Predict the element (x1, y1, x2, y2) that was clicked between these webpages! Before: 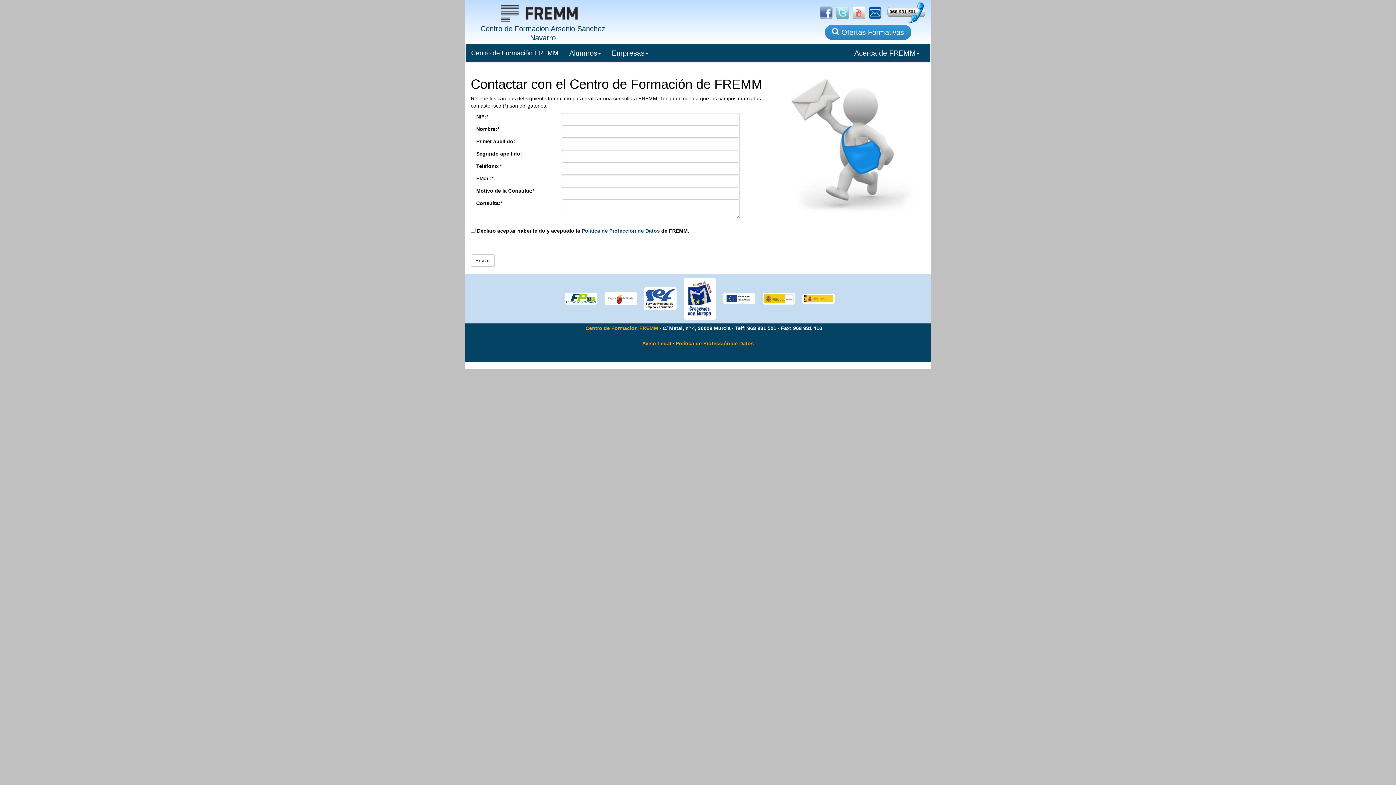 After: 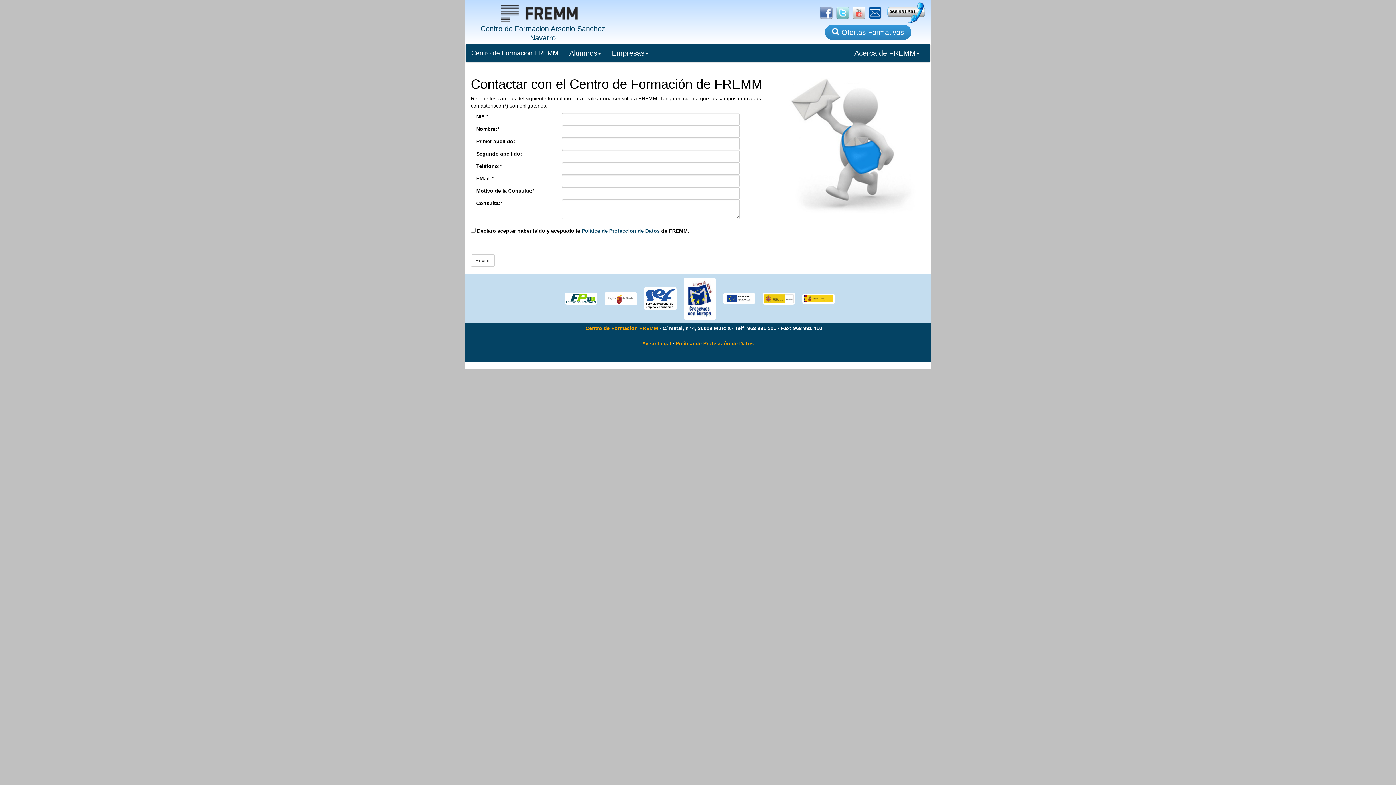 Action: bbox: (816, 9, 832, 15)